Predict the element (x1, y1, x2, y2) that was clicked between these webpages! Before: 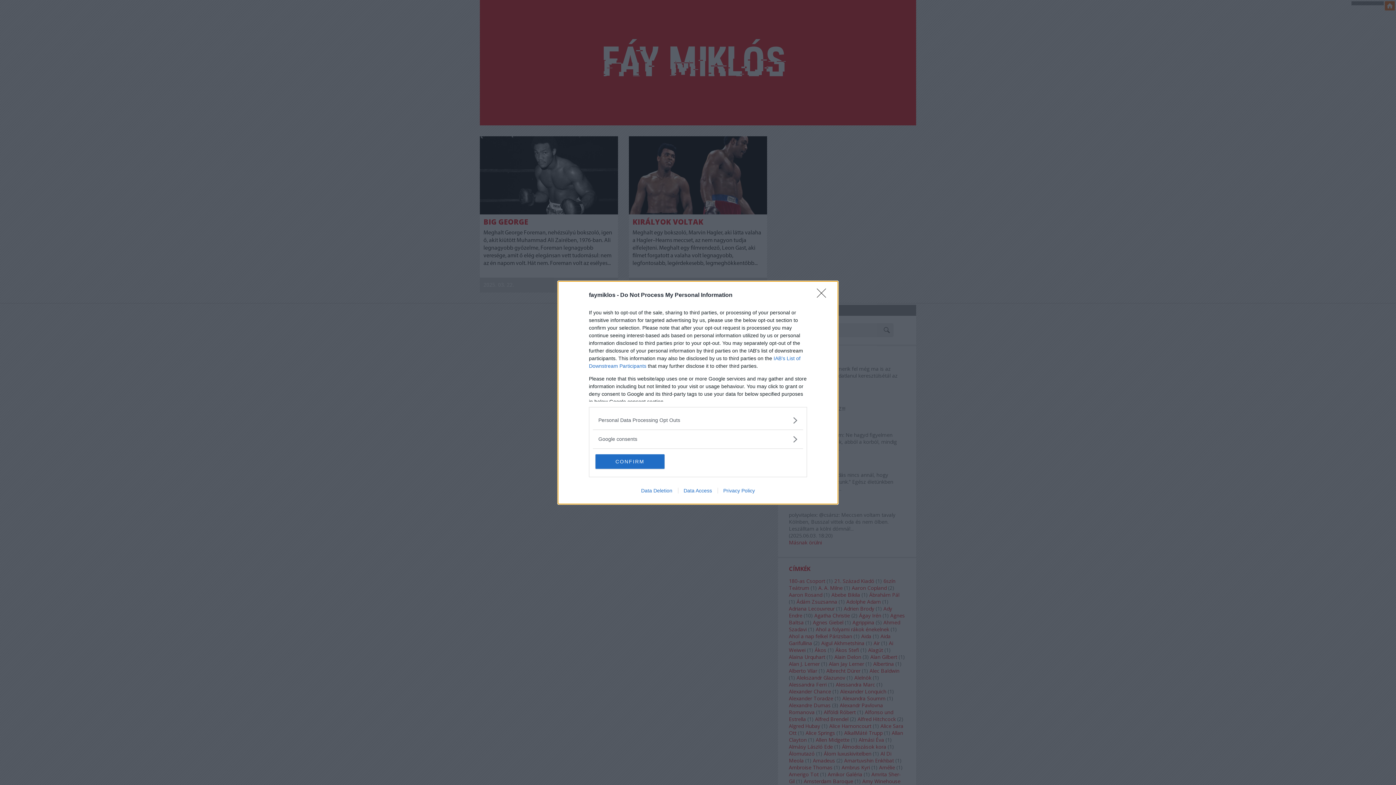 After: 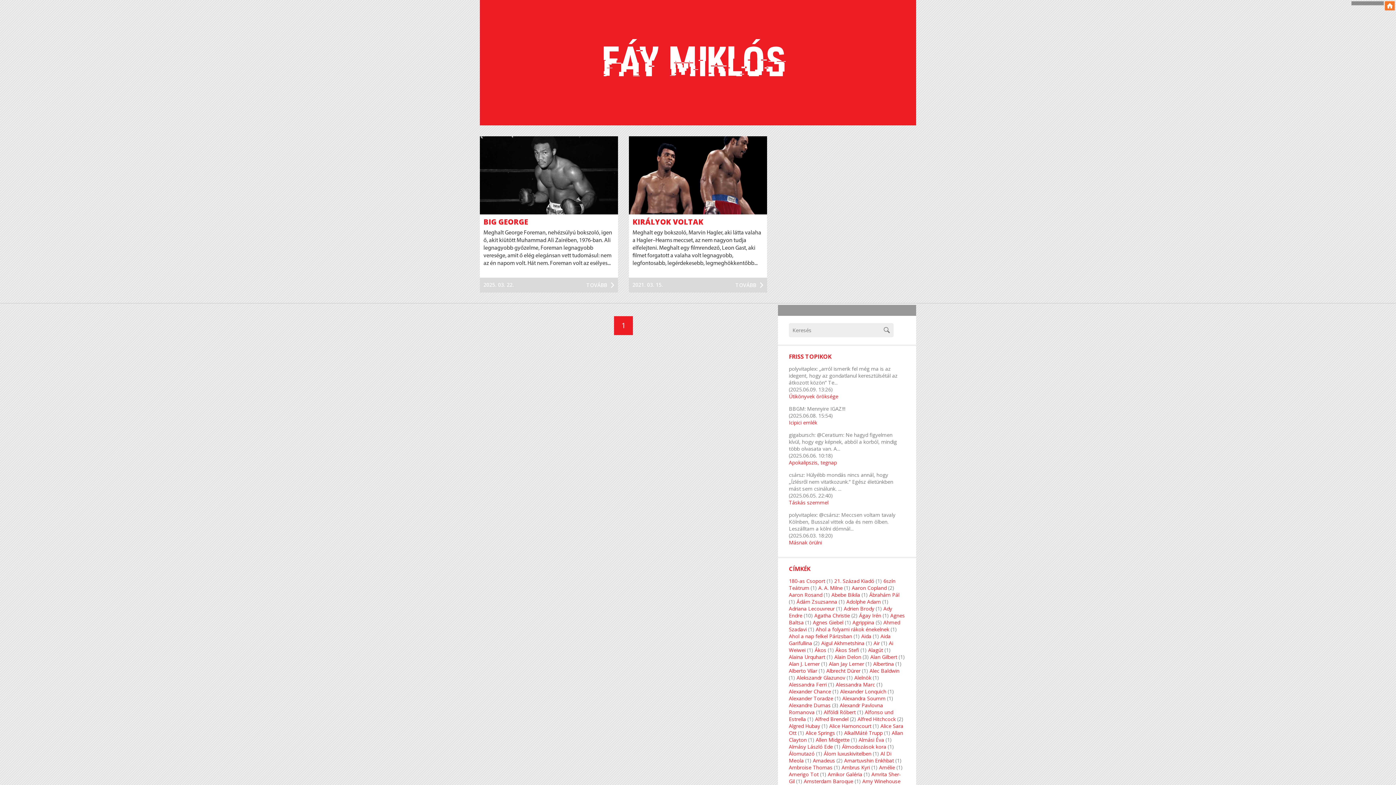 Action: label: Close bbox: (817, 288, 830, 302)